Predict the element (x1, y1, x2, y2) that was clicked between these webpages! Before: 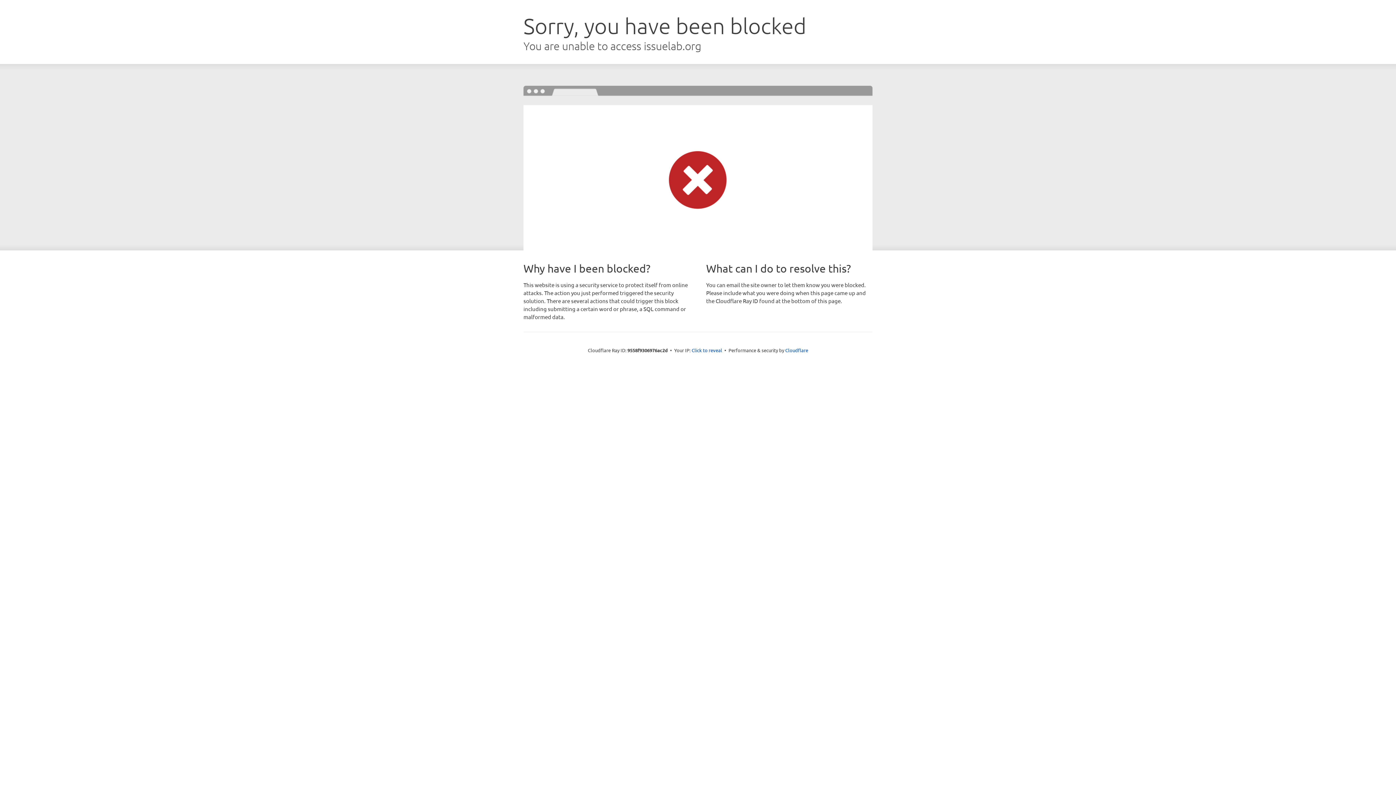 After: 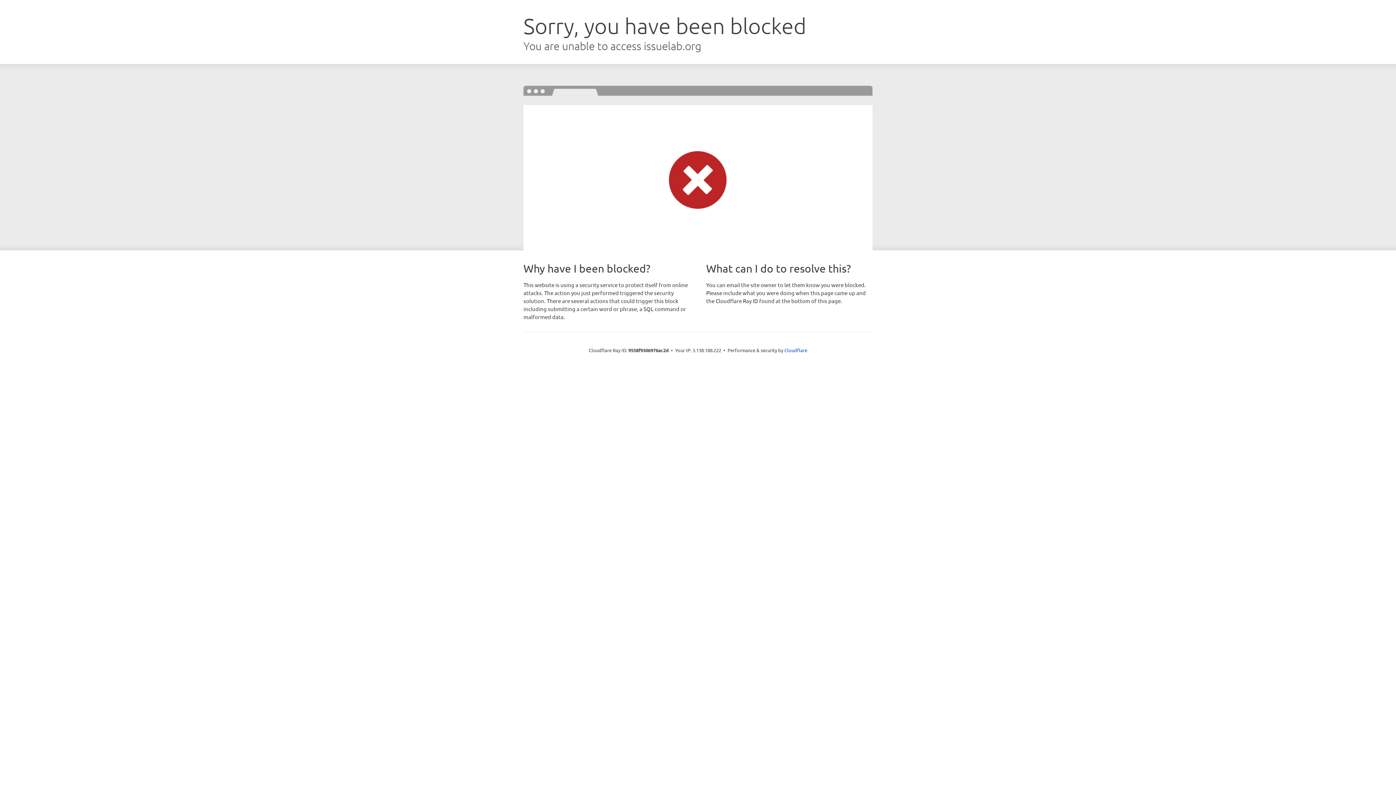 Action: bbox: (691, 346, 722, 353) label: Click to reveal